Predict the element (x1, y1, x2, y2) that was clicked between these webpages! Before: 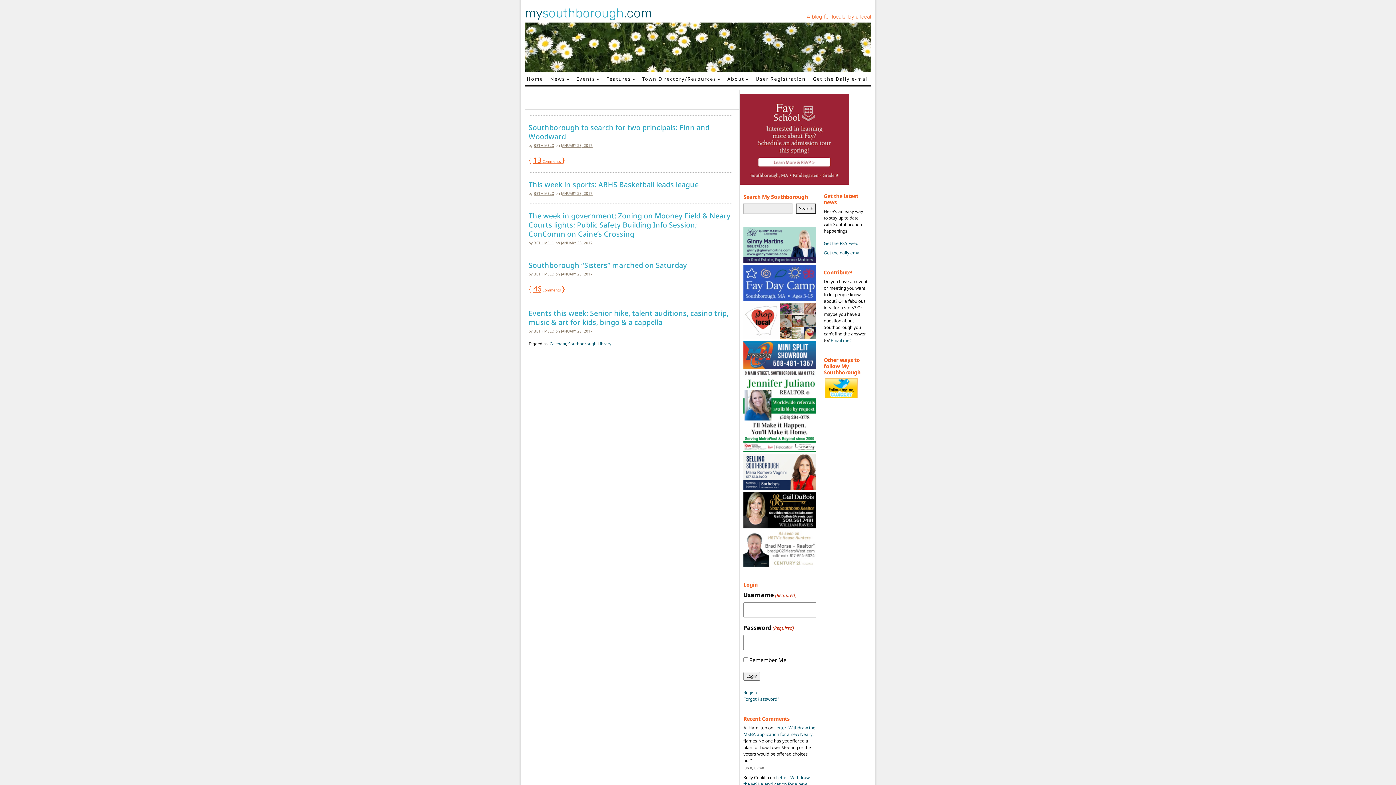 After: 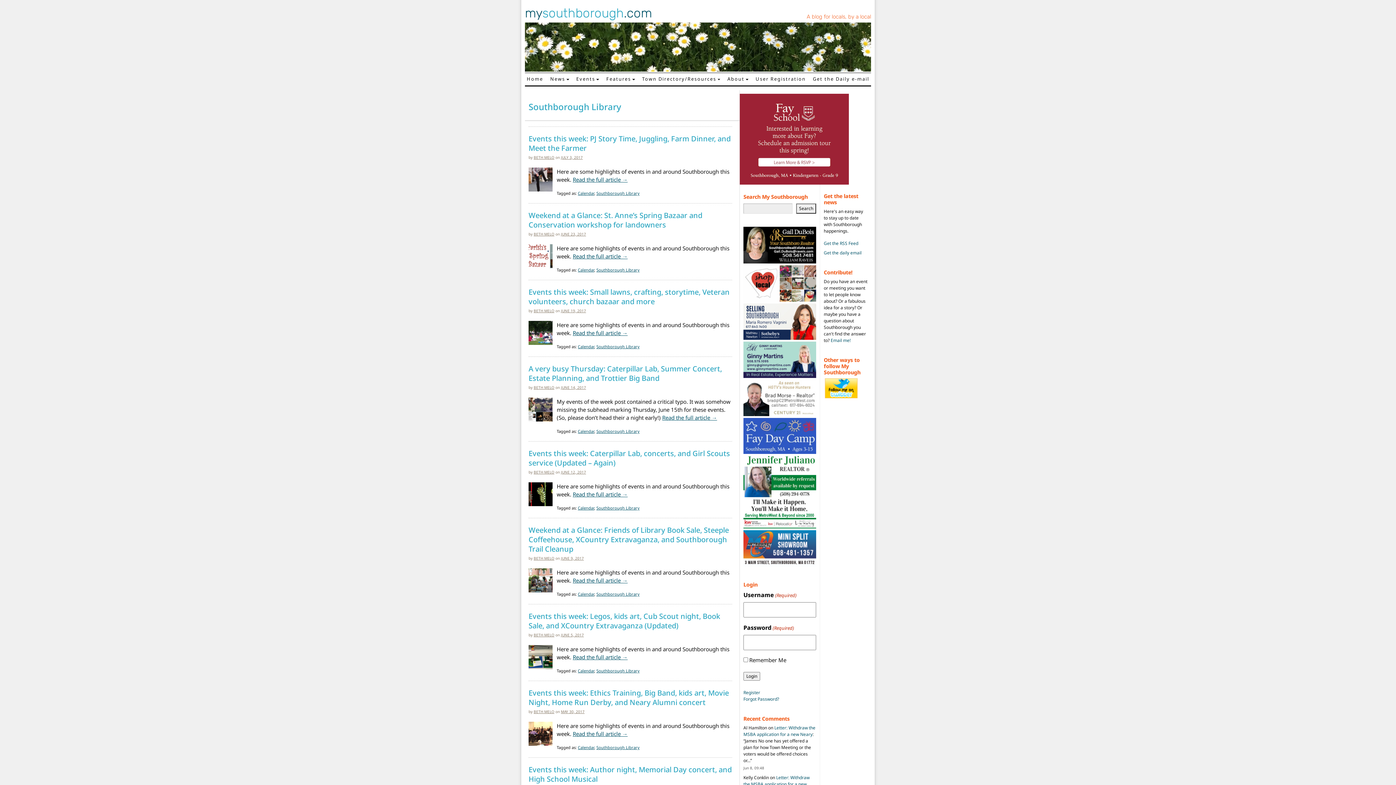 Action: label: Southborough Library bbox: (568, 341, 611, 346)